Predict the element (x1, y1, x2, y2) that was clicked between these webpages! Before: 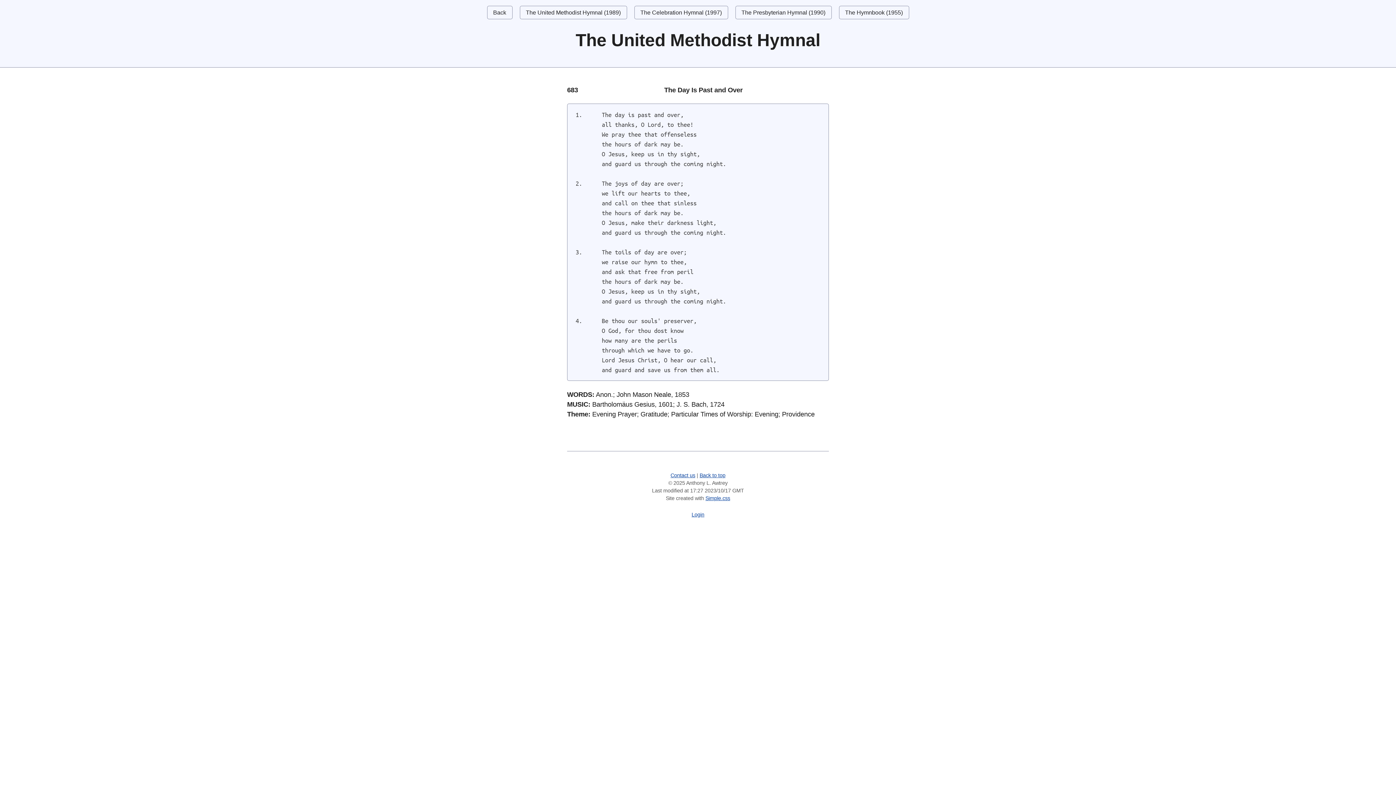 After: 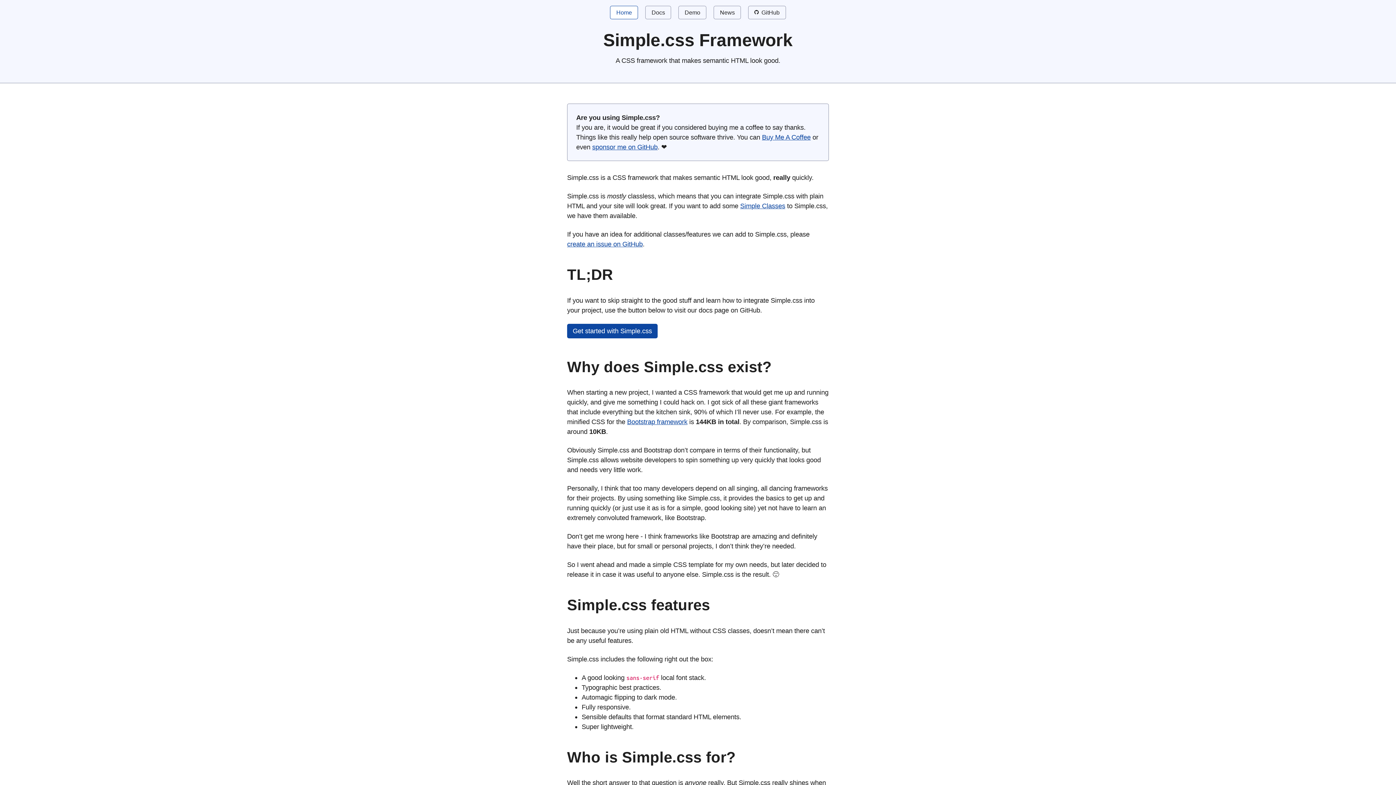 Action: bbox: (705, 495, 730, 501) label: Simple.css